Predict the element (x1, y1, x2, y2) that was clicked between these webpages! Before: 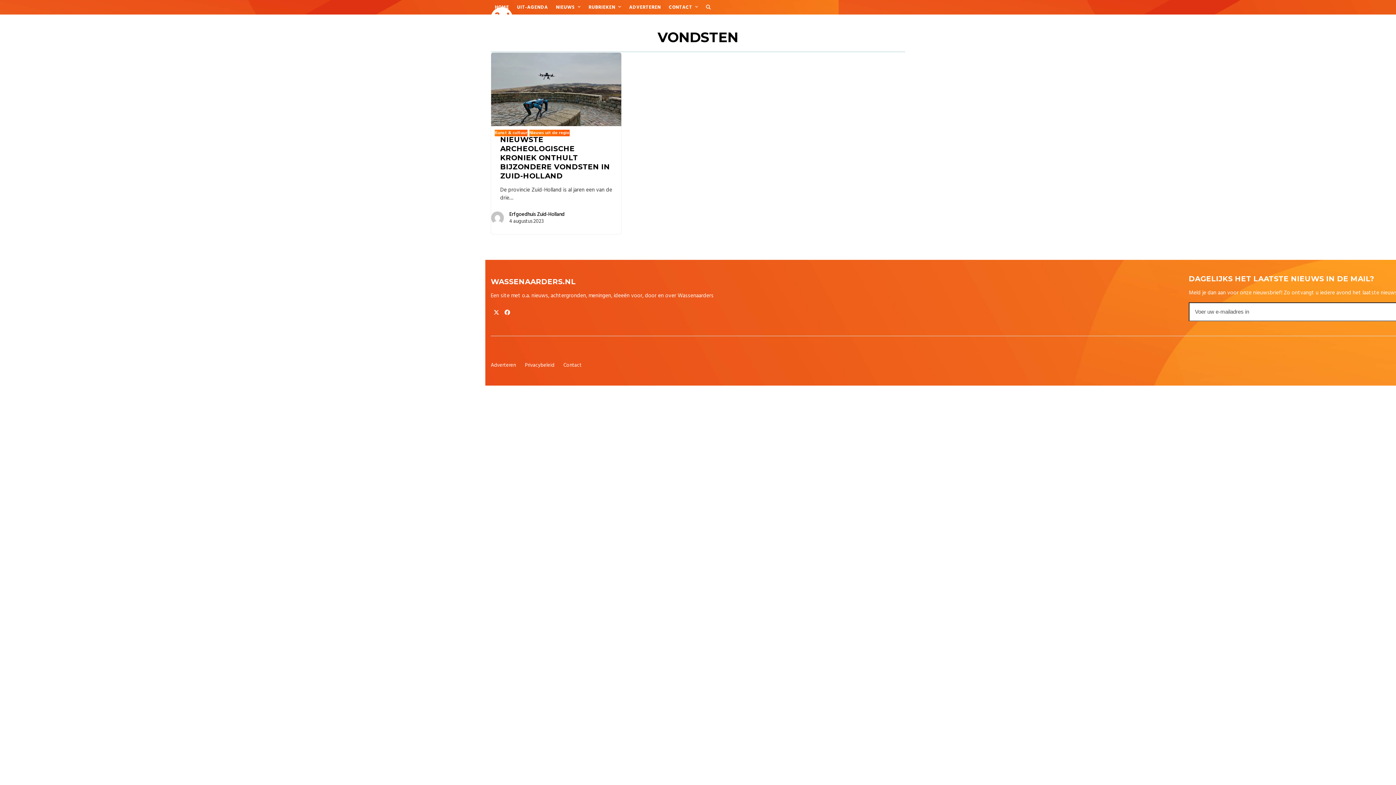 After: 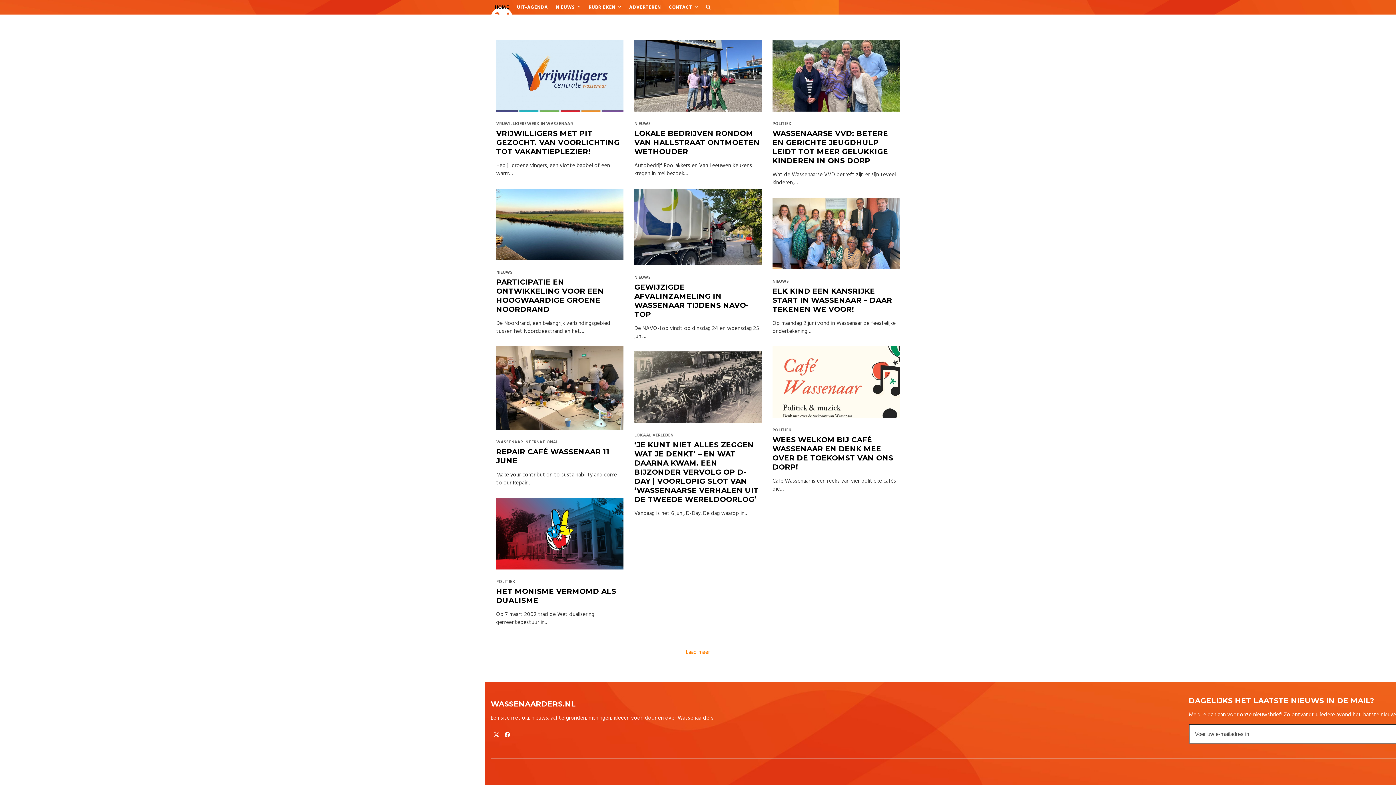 Action: bbox: (490, -1, 513, 16) label: HOME